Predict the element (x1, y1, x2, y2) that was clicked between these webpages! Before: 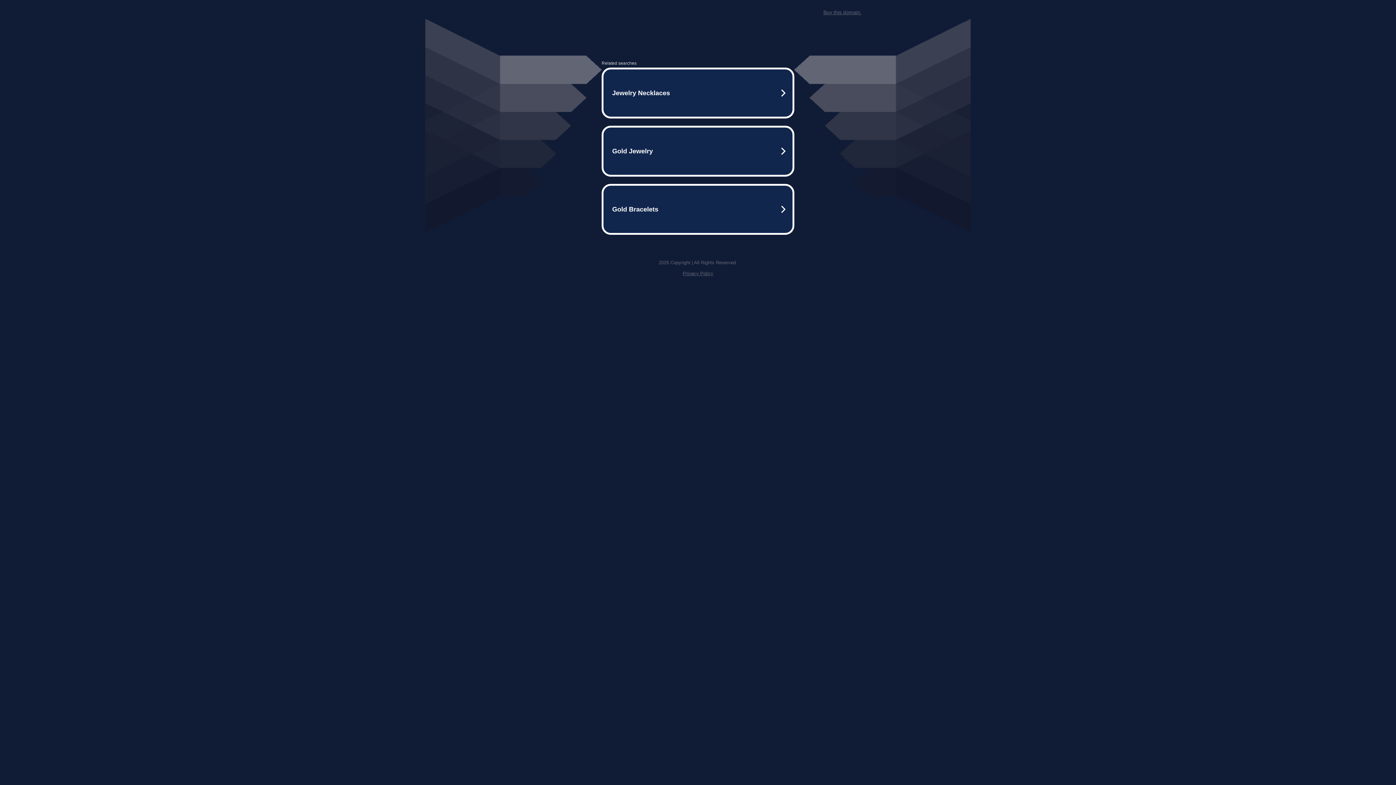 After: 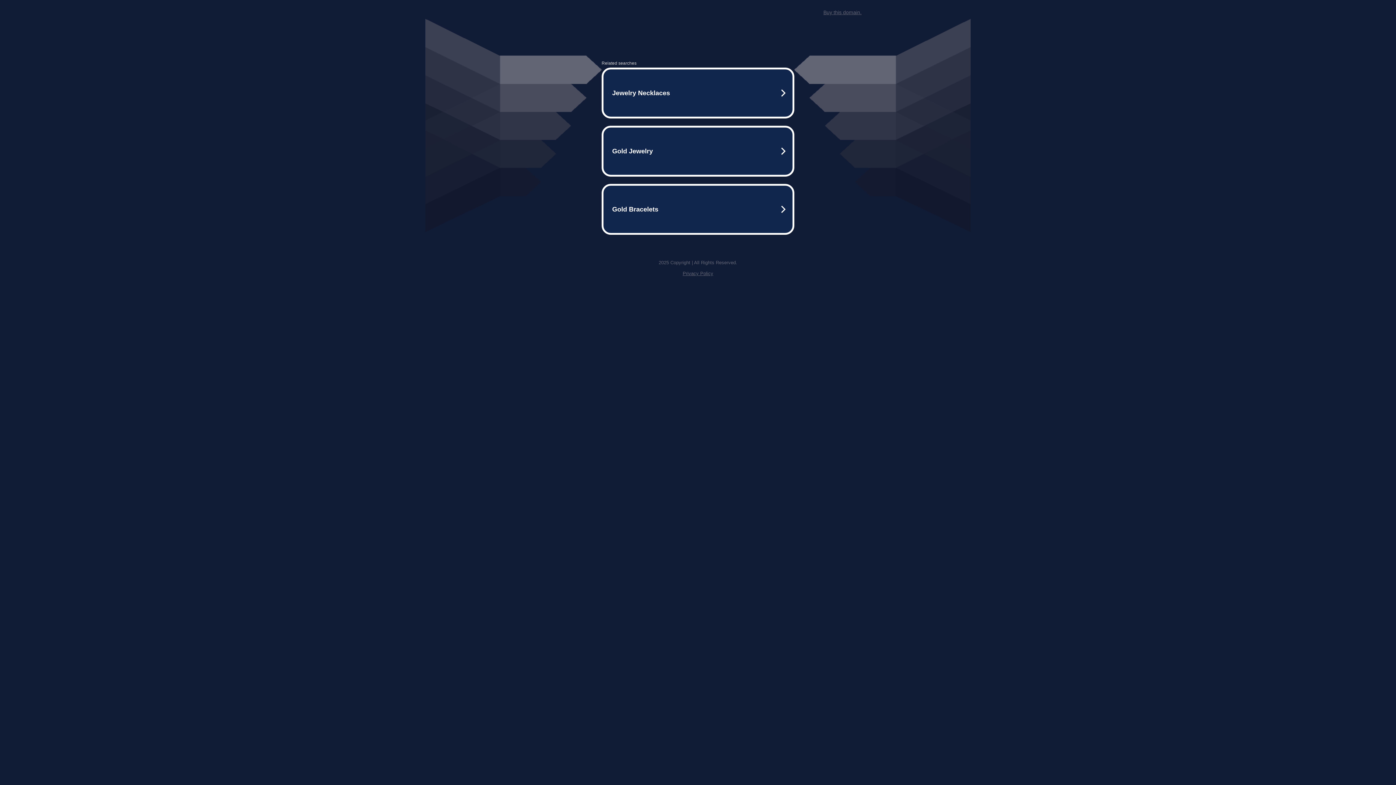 Action: bbox: (682, 259, 713, 264) label: Privacy Policy